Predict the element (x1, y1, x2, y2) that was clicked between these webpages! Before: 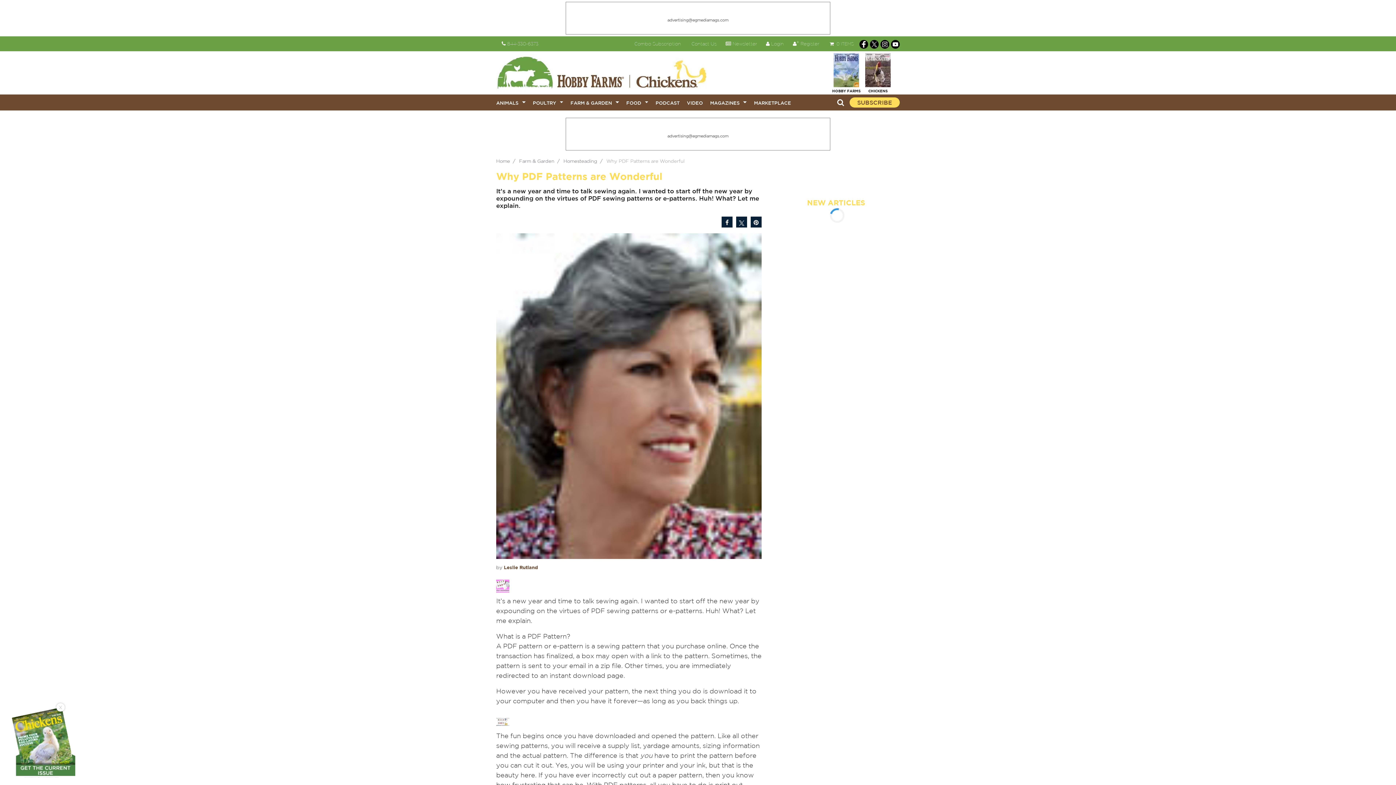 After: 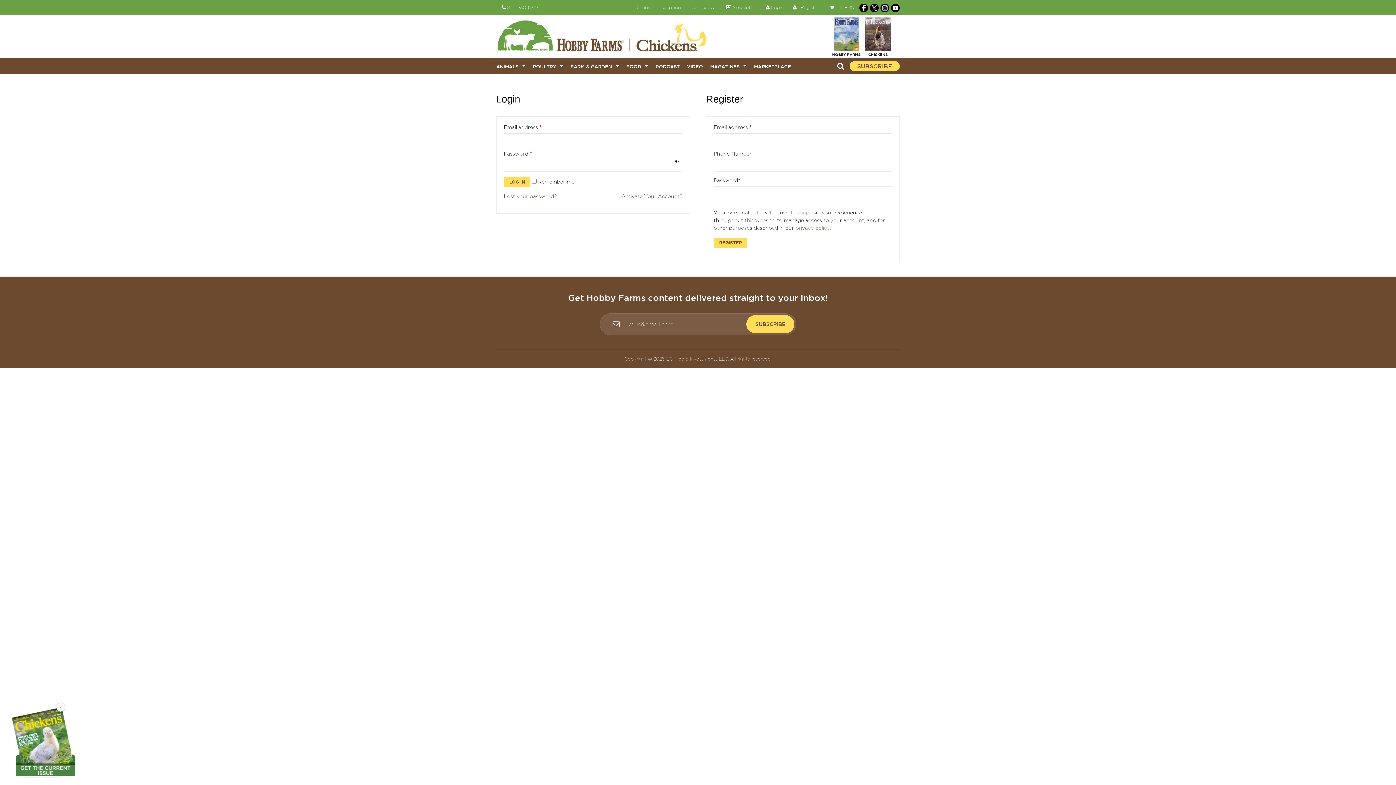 Action: label:  Register bbox: (793, 41, 819, 46)